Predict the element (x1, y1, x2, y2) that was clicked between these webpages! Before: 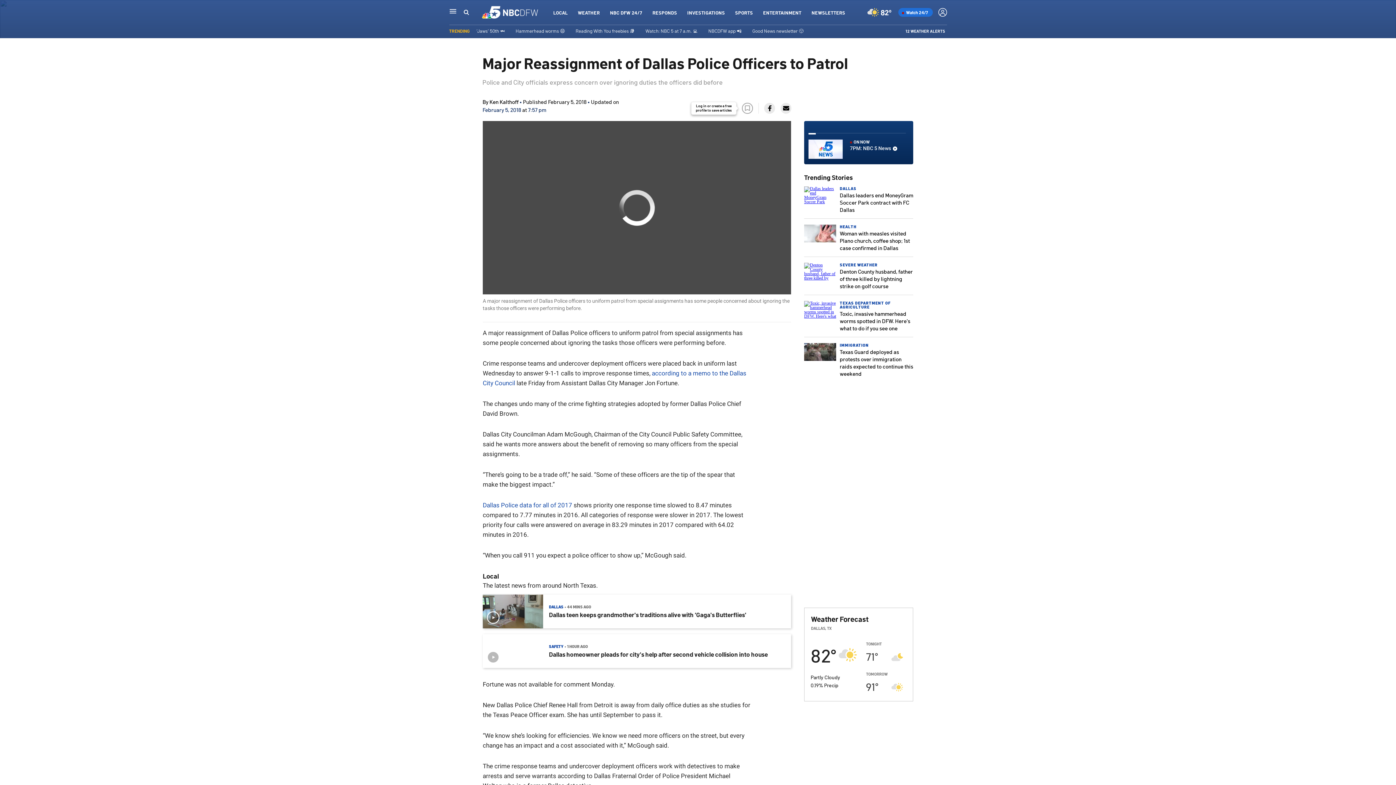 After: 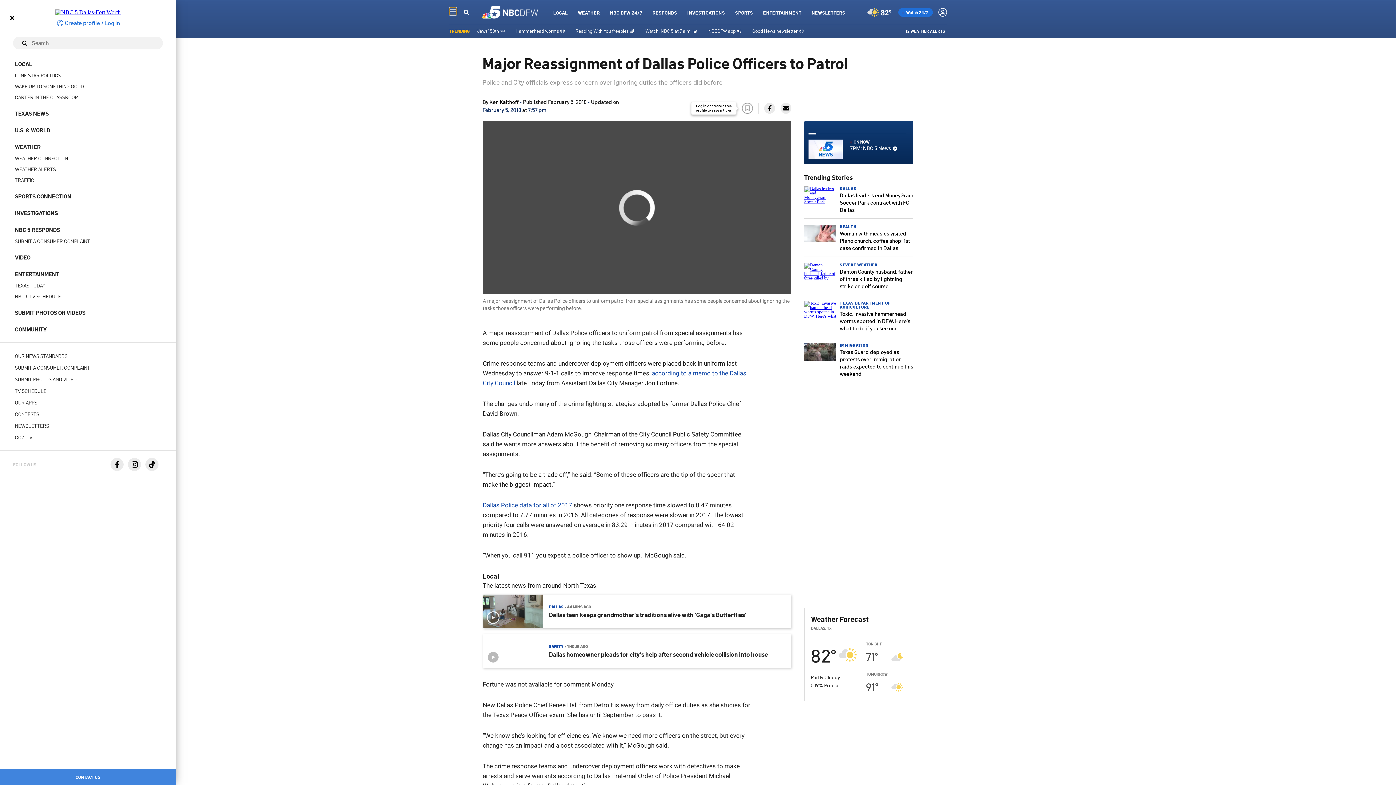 Action: label: Main Navigation bbox: (449, 7, 456, 14)